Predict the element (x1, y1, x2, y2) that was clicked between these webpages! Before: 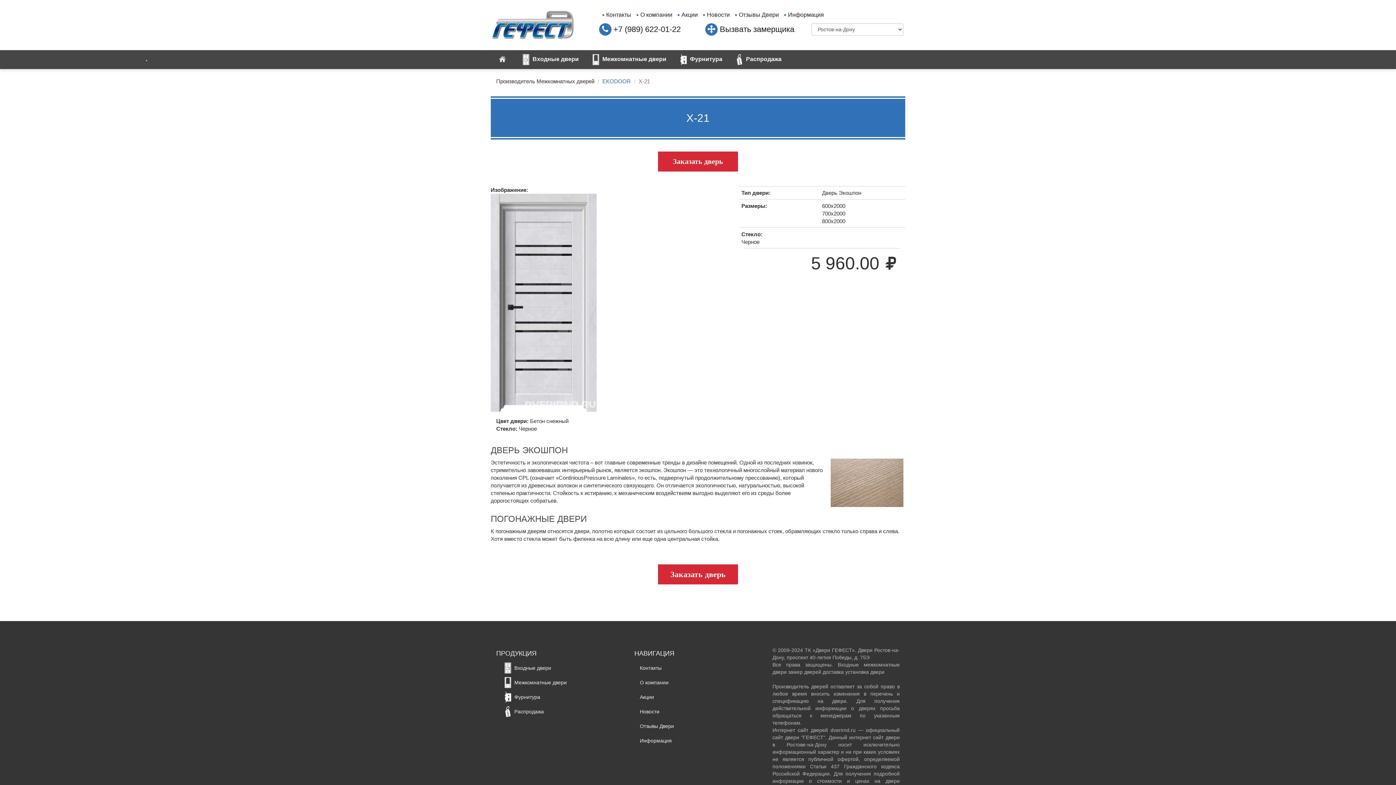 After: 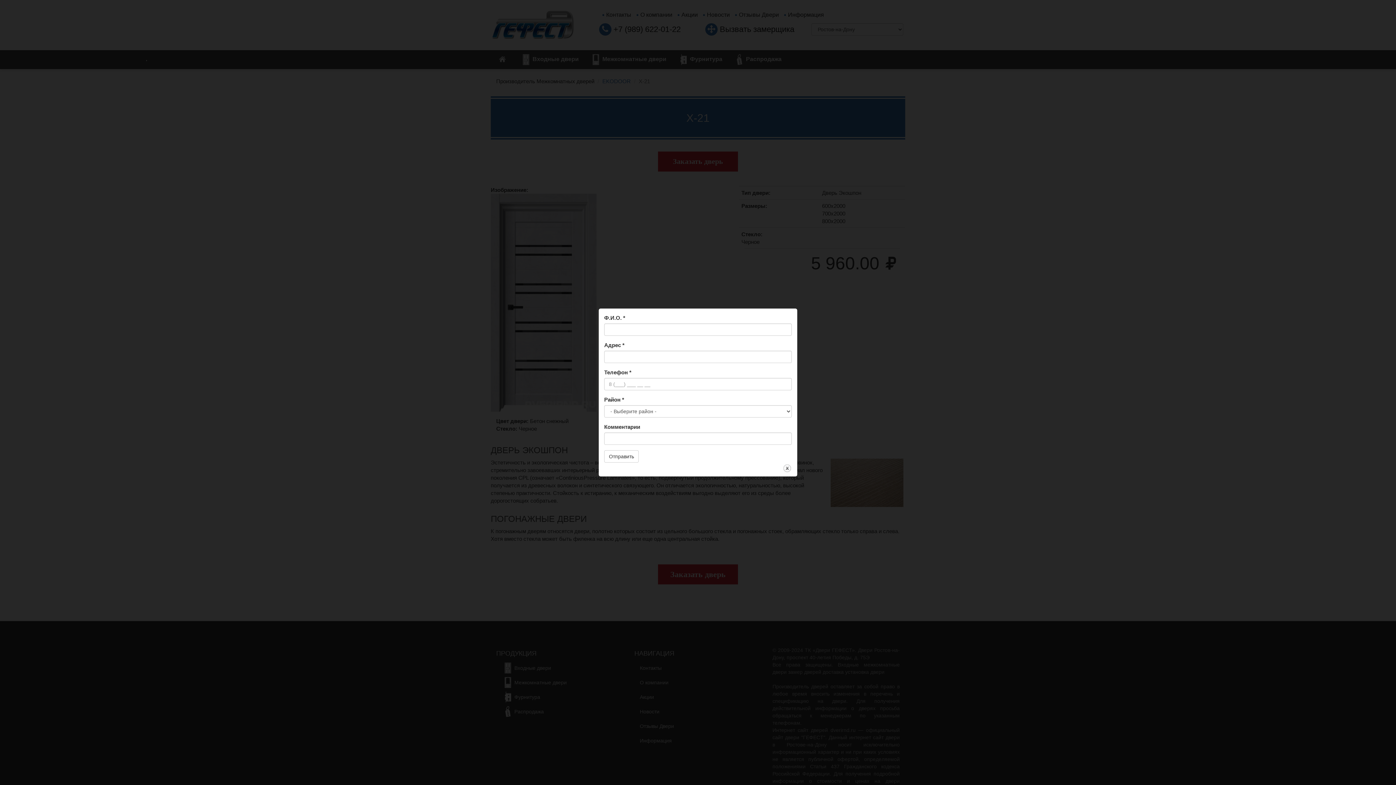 Action: bbox: (485, 151, 910, 171) label: Заказать дверь